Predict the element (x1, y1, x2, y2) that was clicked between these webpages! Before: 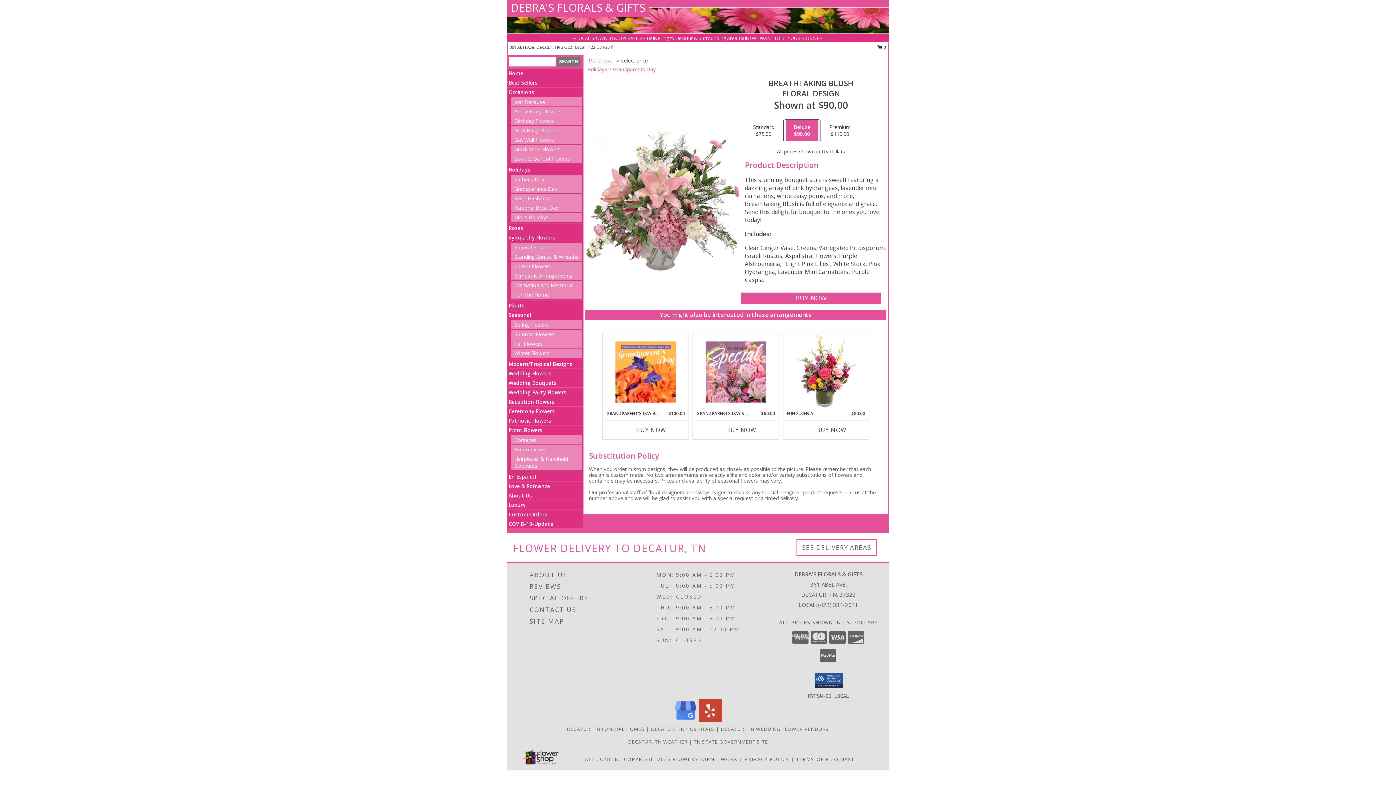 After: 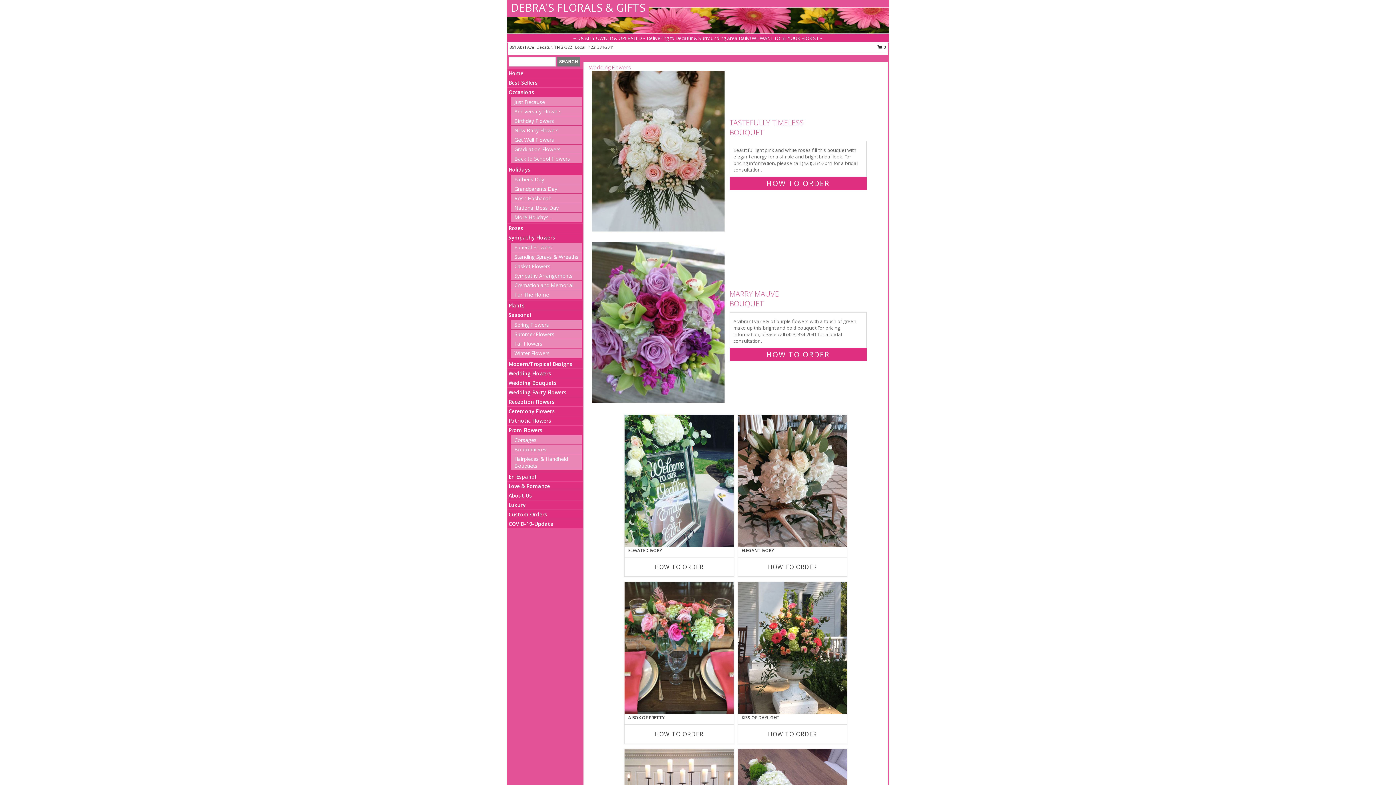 Action: bbox: (508, 370, 551, 377) label: Wedding Flowers